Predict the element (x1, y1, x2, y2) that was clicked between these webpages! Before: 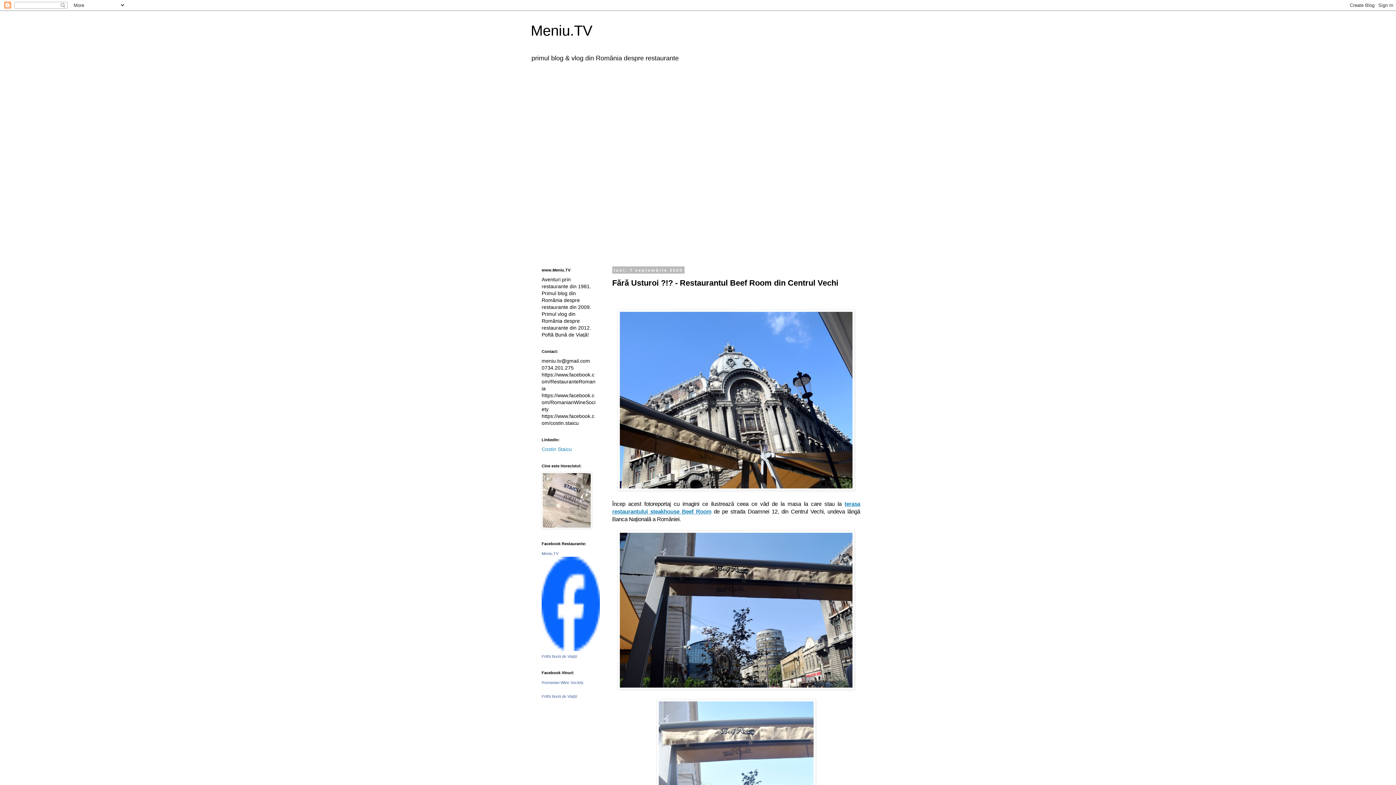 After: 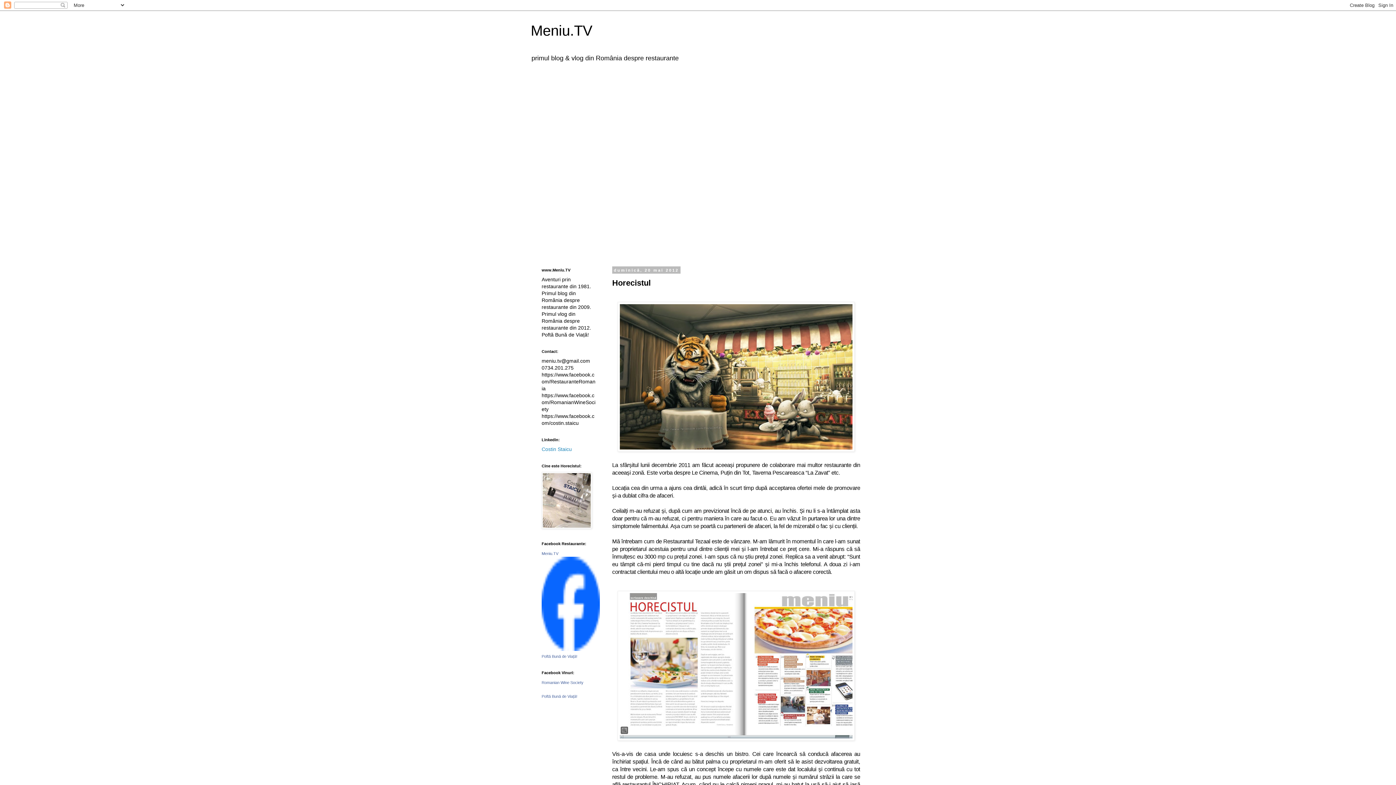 Action: bbox: (541, 524, 592, 530)